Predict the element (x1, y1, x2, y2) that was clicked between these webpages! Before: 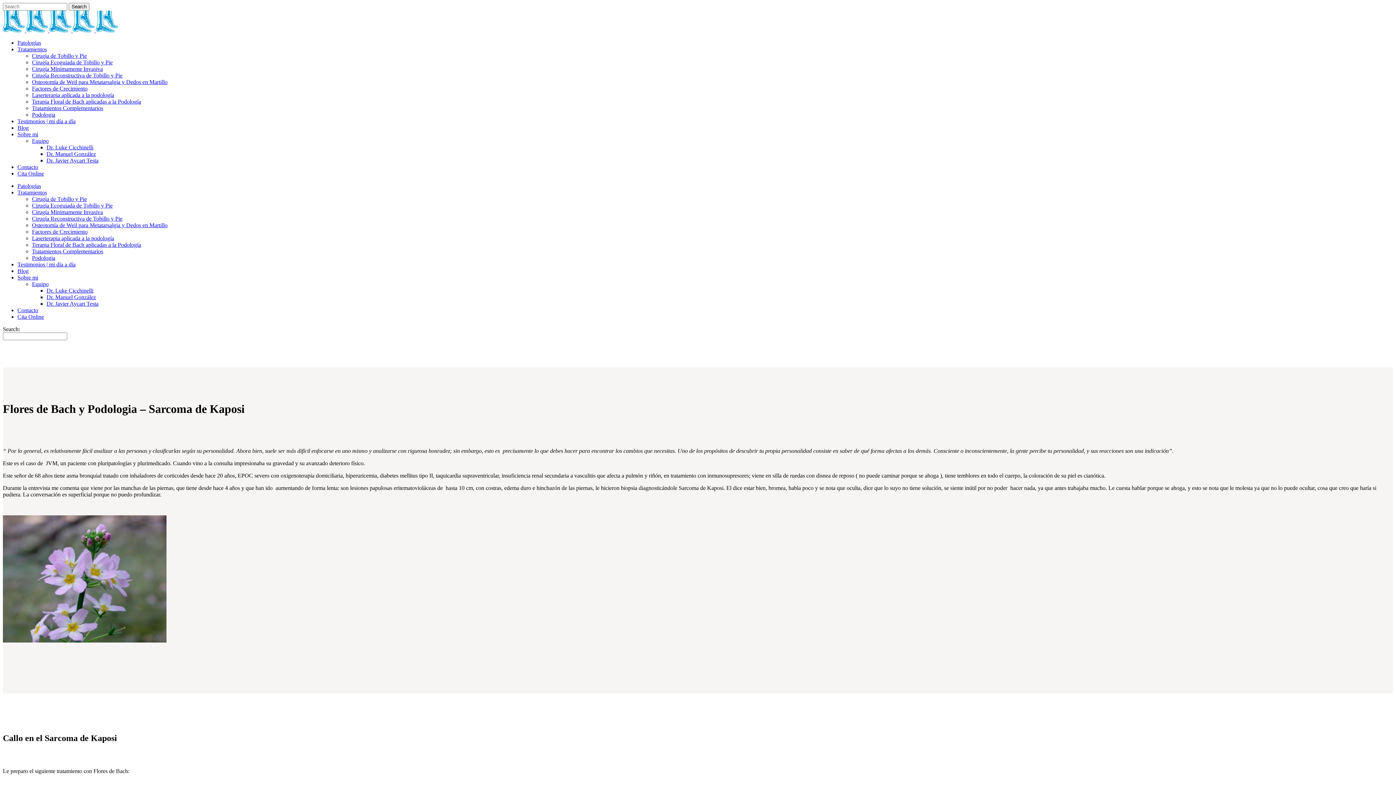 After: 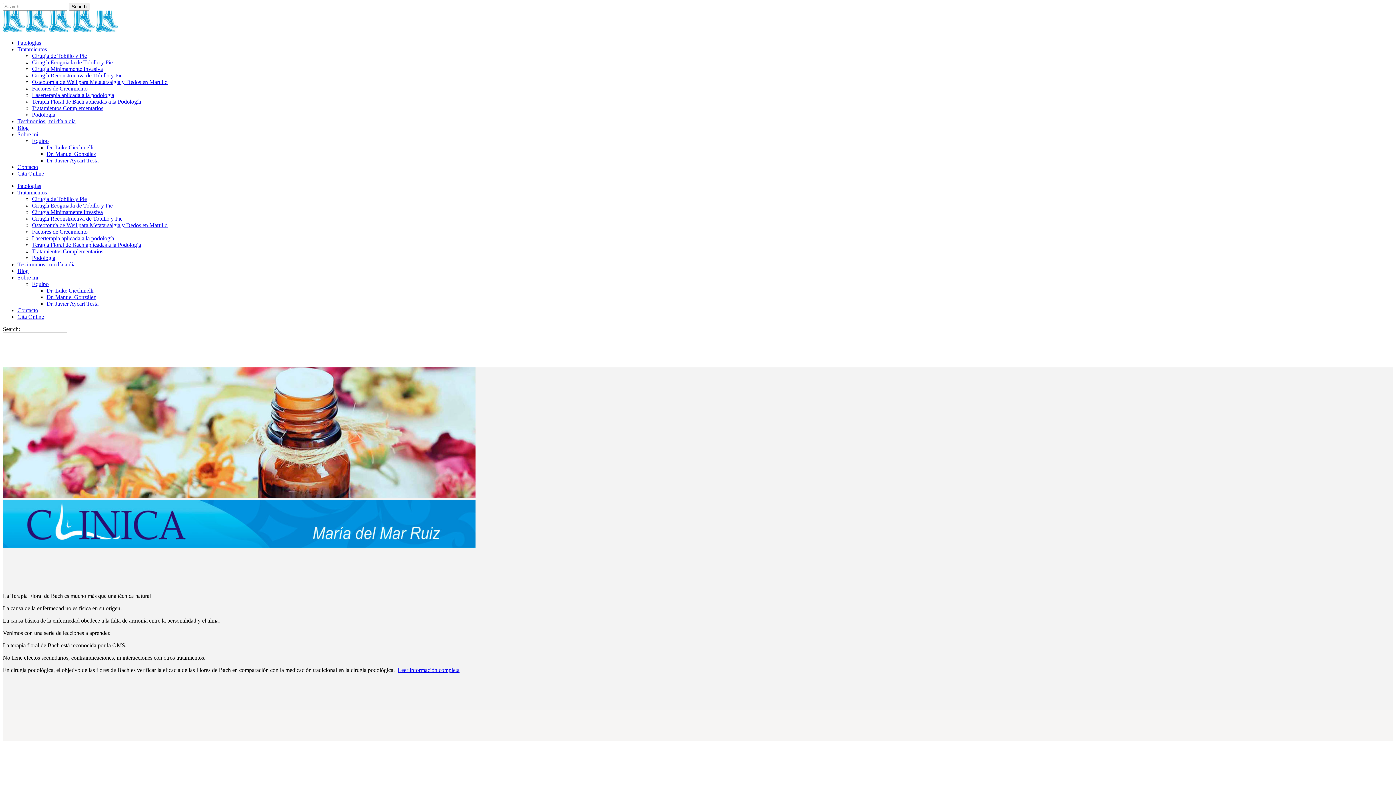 Action: bbox: (32, 241, 141, 248) label: Terapia Floral de Bach aplicadas a la Podología